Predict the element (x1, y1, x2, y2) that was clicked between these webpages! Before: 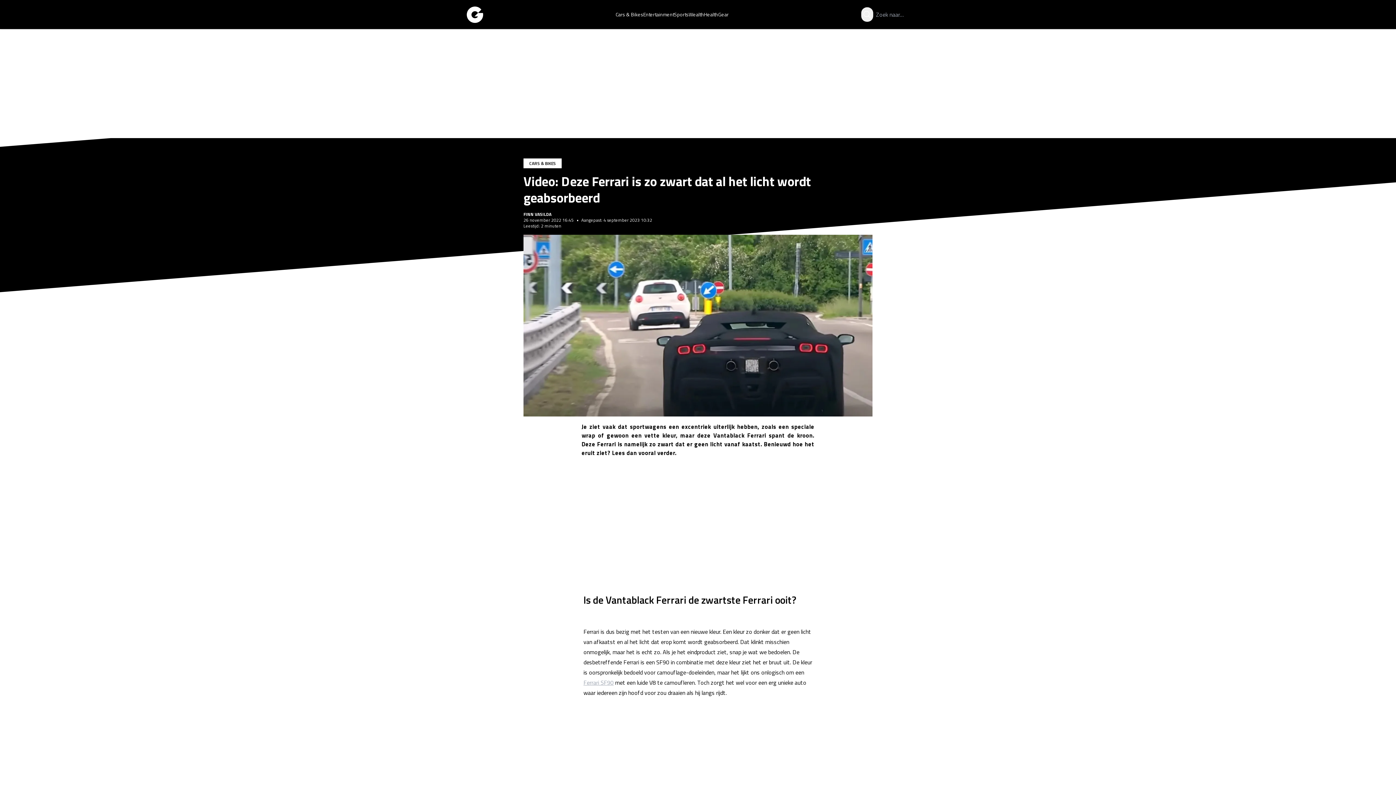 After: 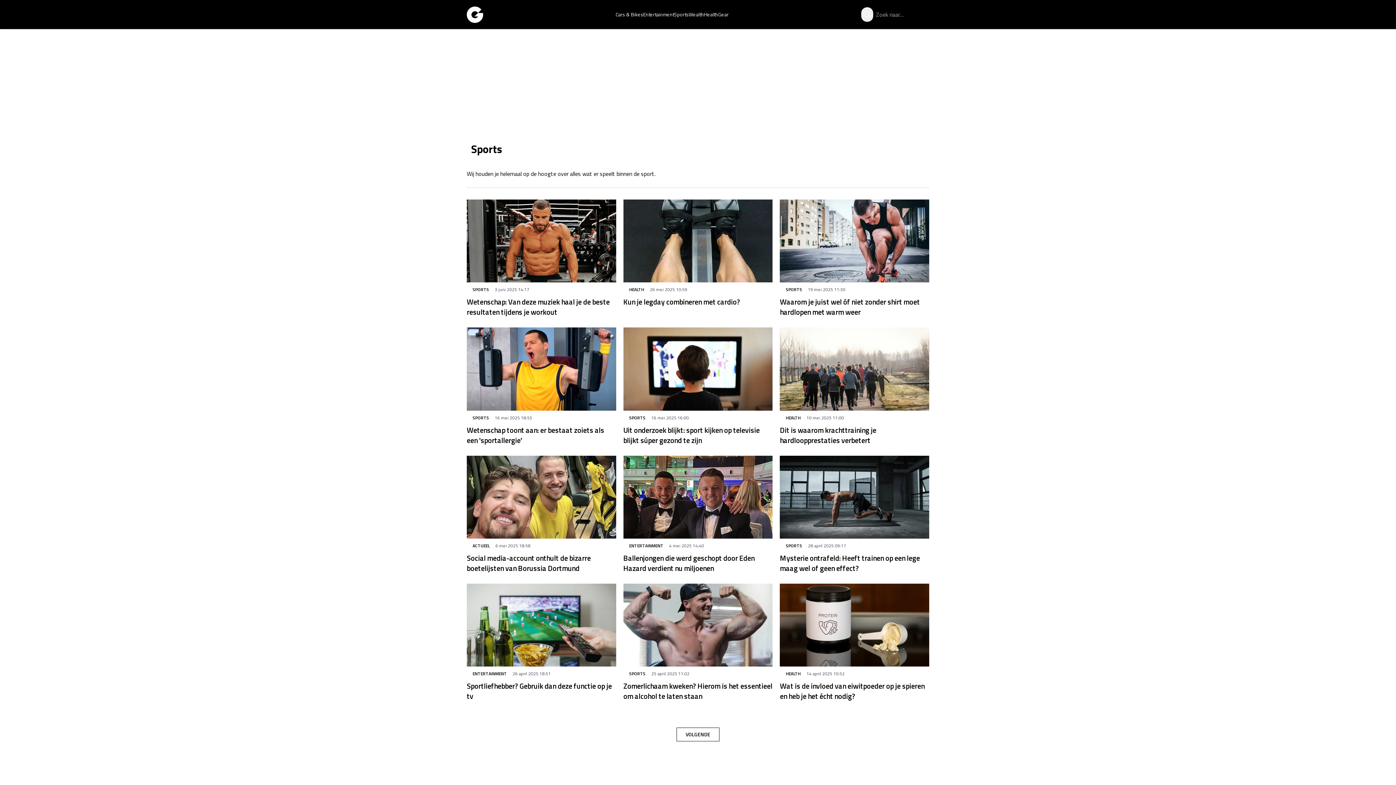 Action: label: Sports bbox: (674, 10, 688, 18)